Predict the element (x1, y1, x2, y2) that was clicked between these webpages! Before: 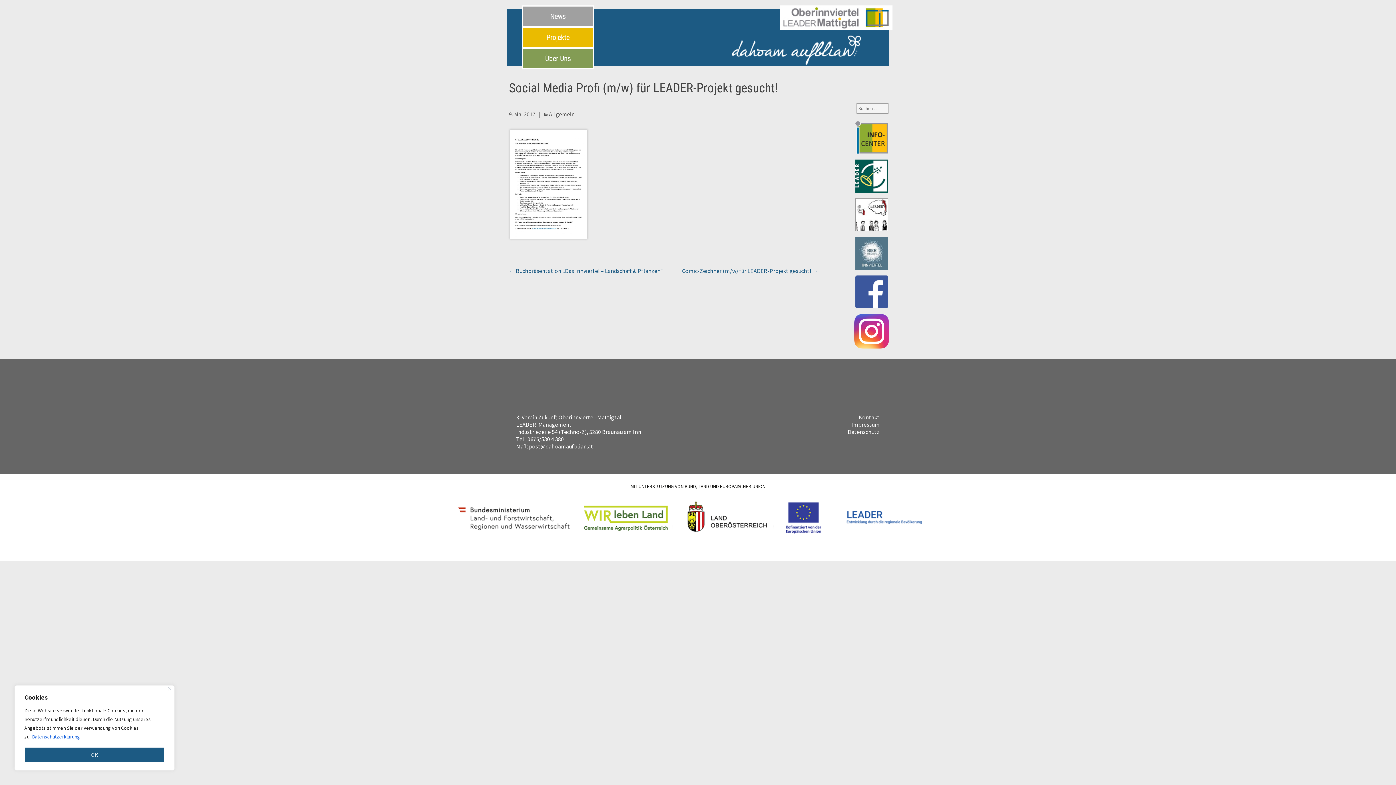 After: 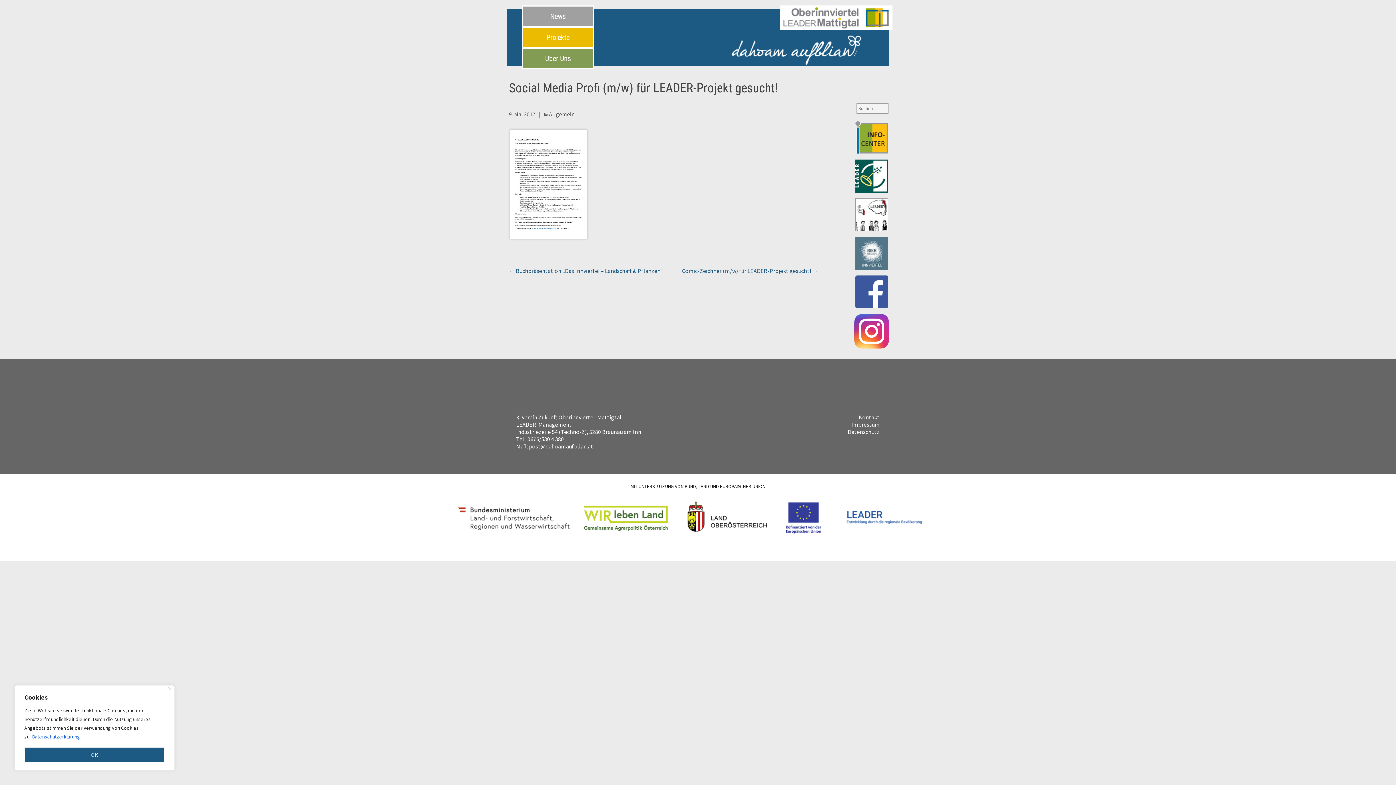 Action: bbox: (455, 516, 572, 523)